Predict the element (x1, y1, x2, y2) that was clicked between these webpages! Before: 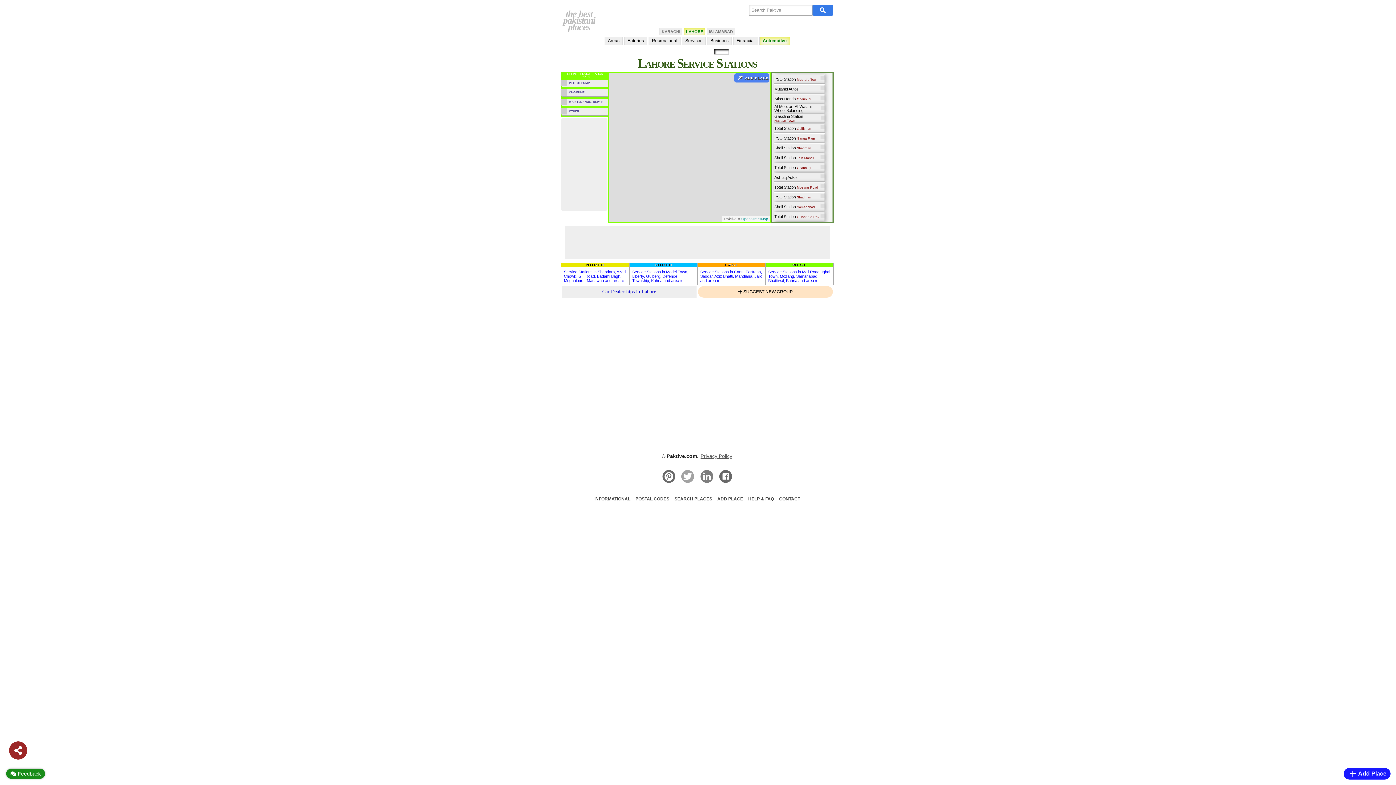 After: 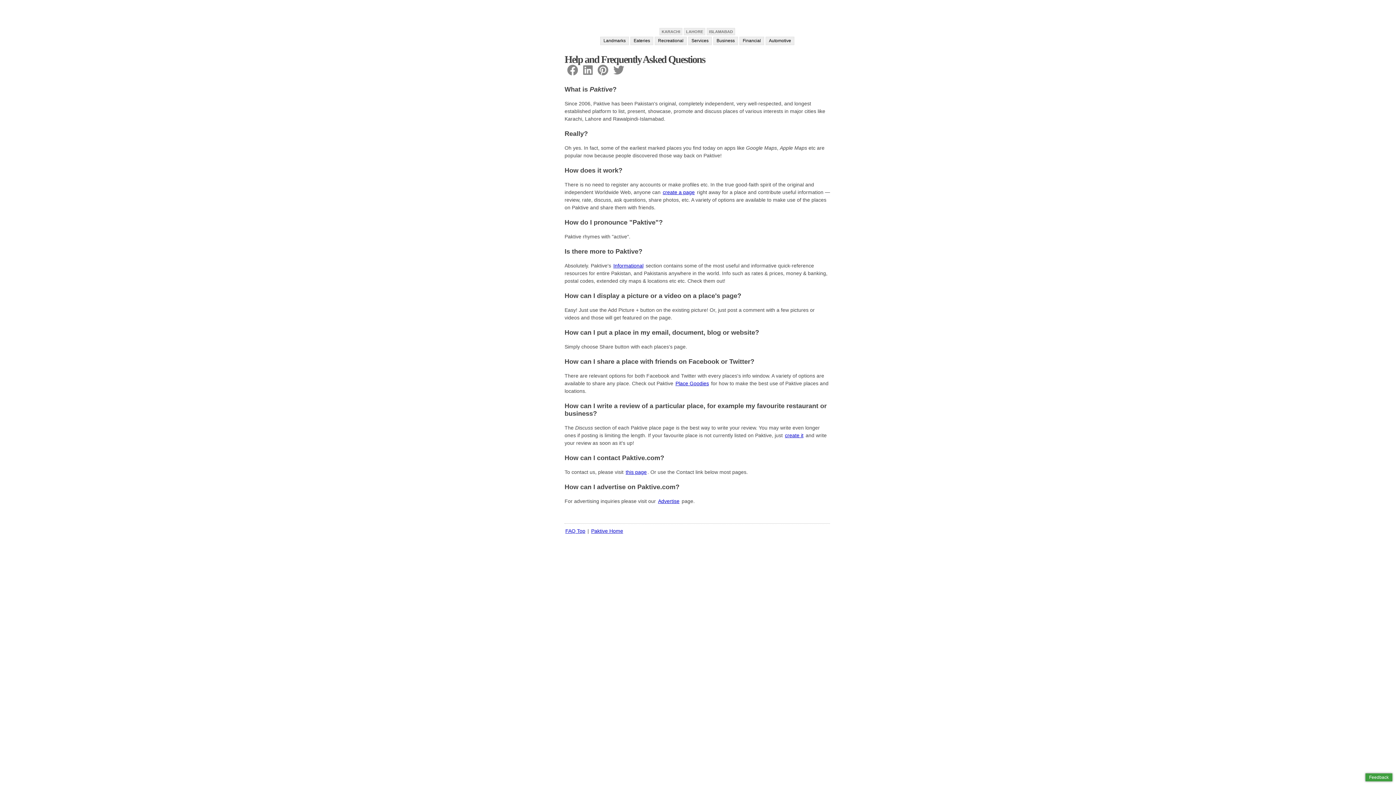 Action: label: HELP & FAQ bbox: (746, 494, 776, 503)